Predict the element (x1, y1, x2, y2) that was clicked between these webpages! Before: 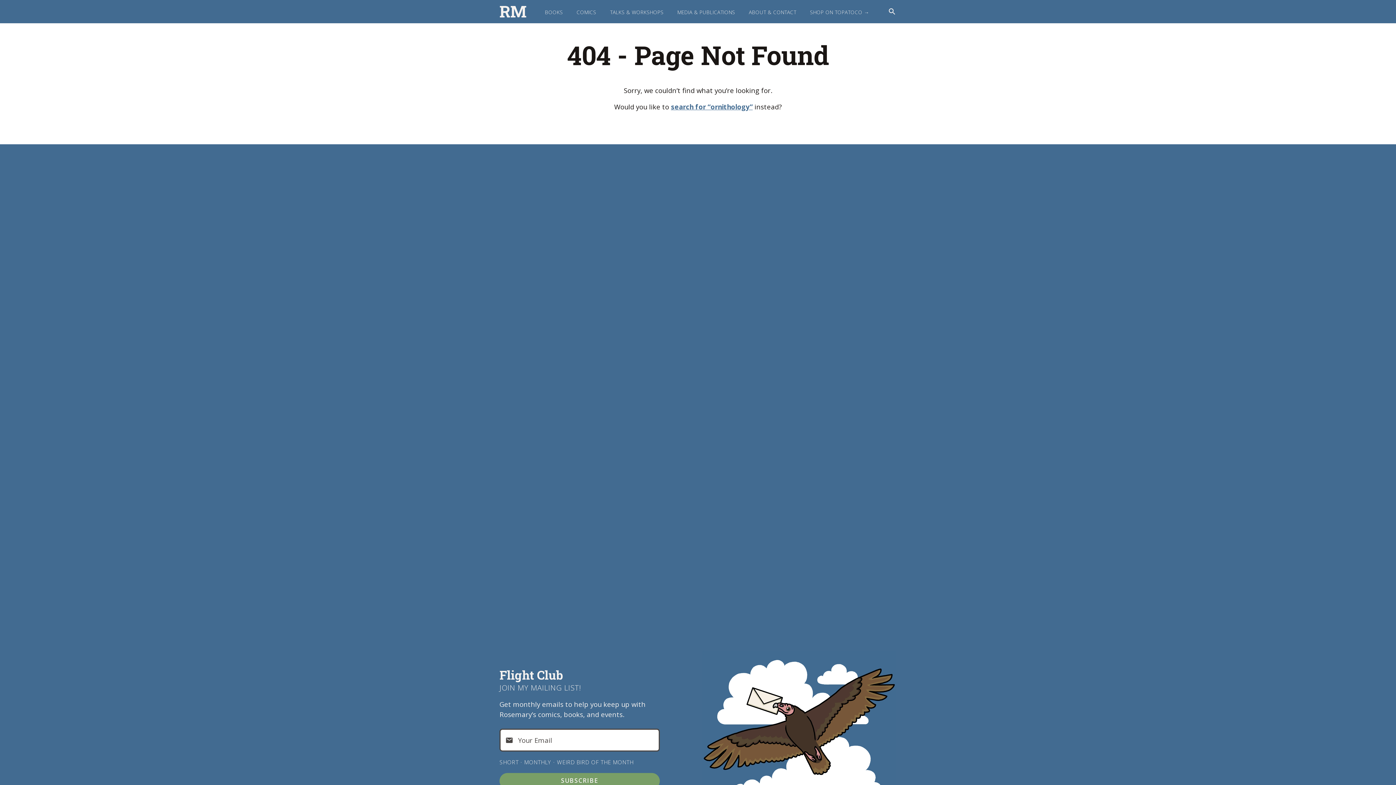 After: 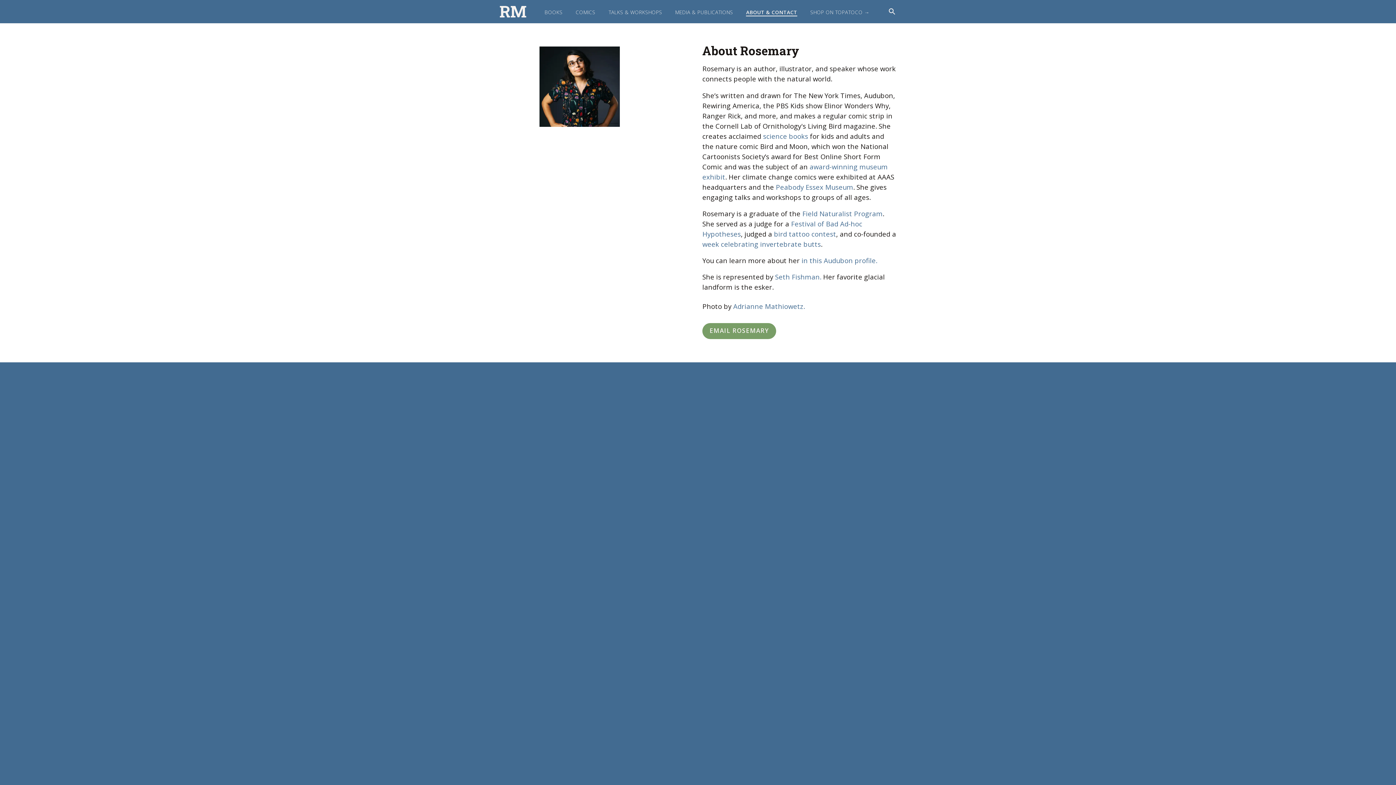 Action: label: ABOUT & CONTACT bbox: (749, 8, 796, 15)